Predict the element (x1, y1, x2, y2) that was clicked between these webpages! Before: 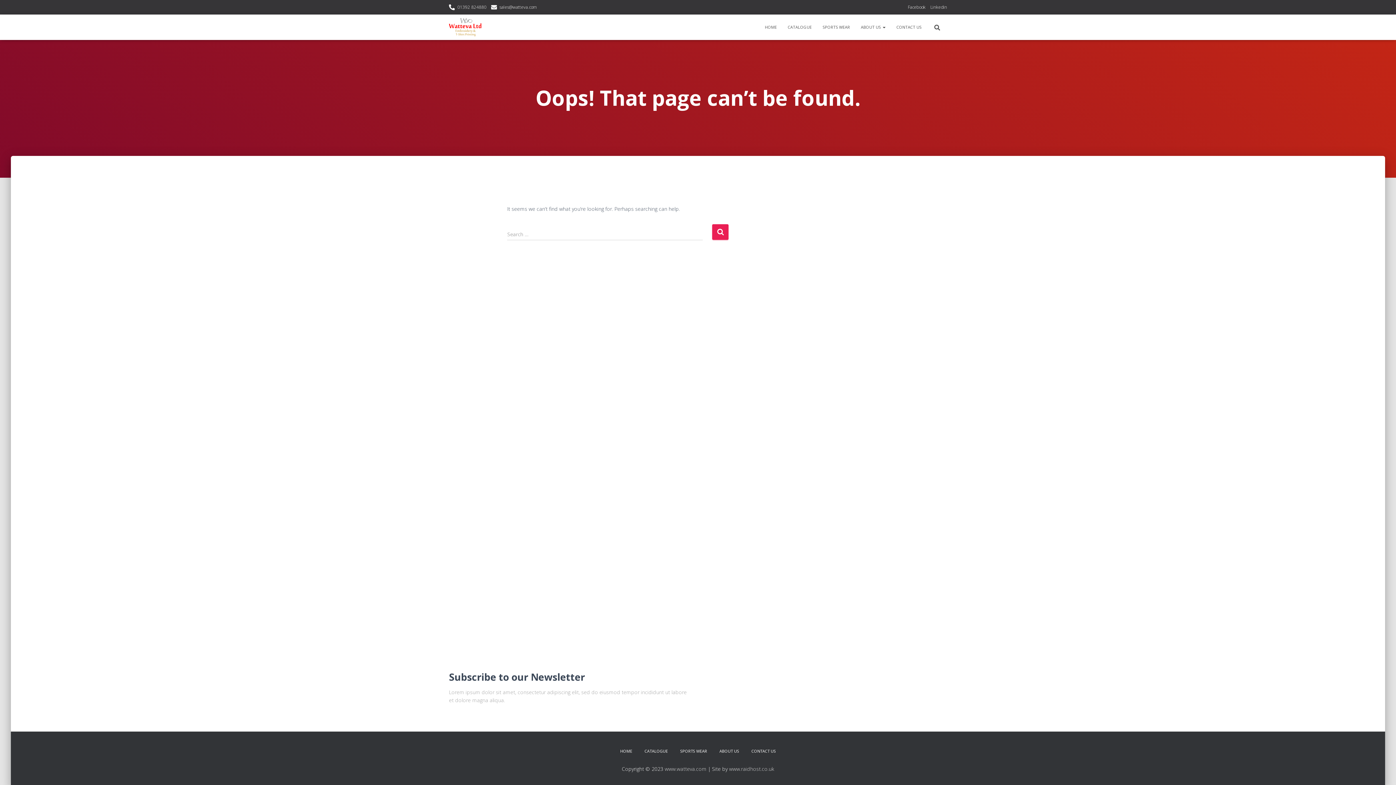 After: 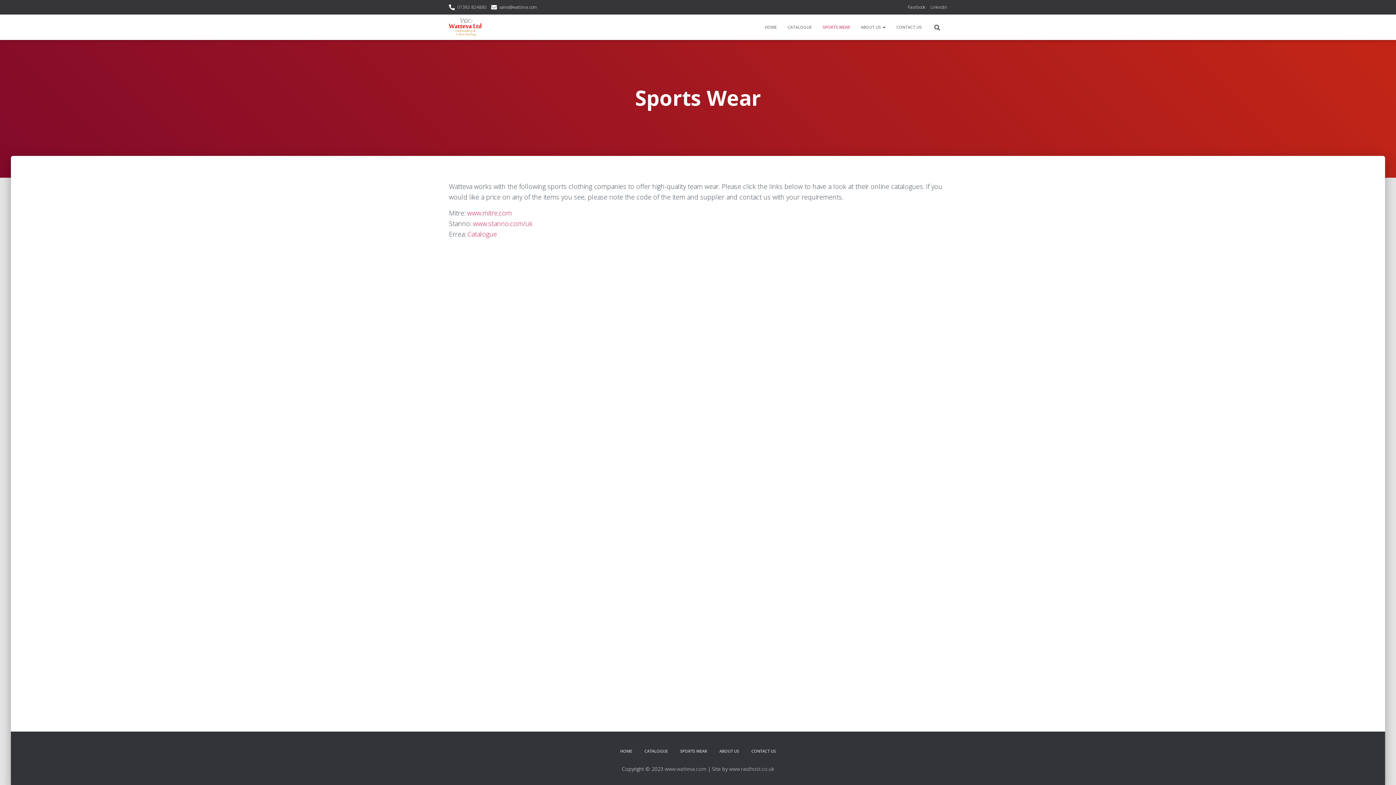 Action: bbox: (674, 742, 712, 760) label: SPORTS WEAR